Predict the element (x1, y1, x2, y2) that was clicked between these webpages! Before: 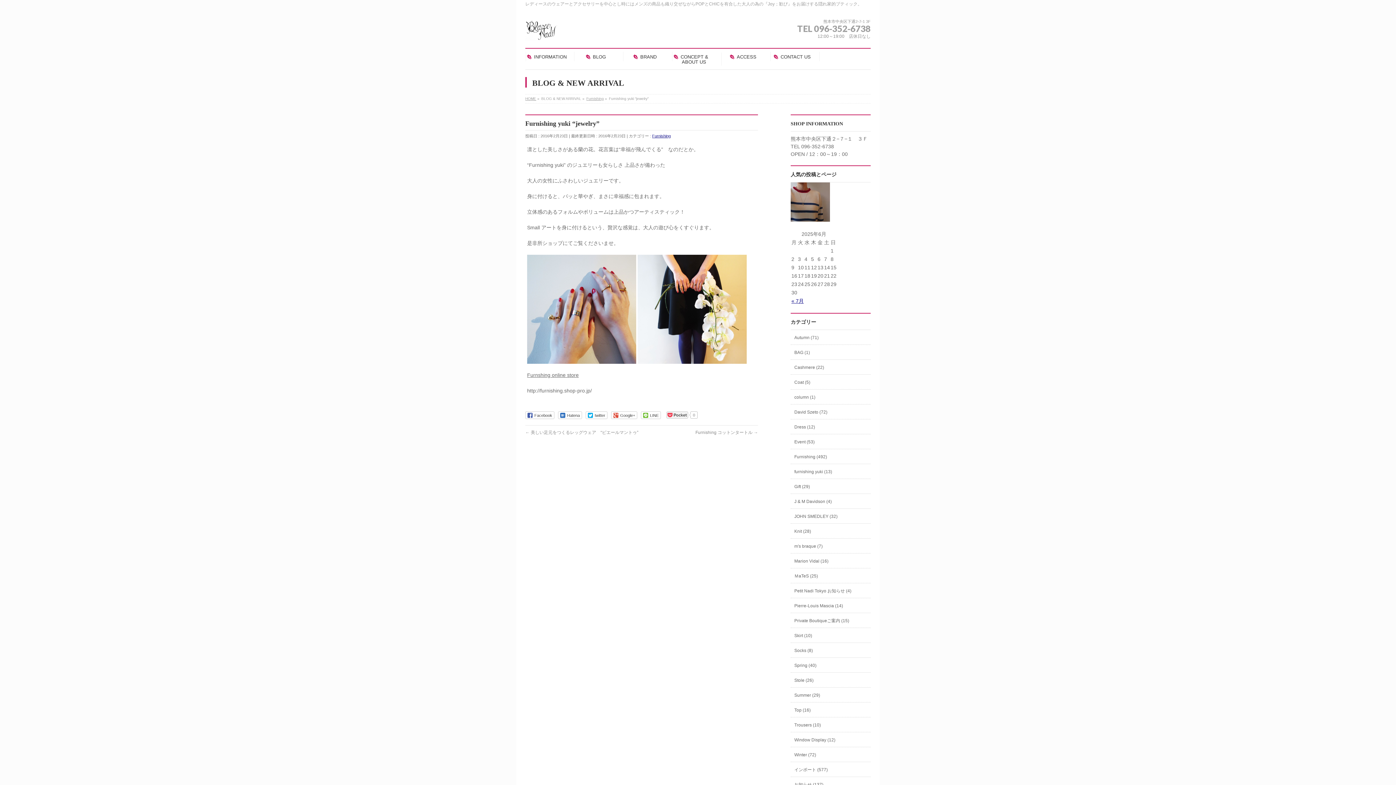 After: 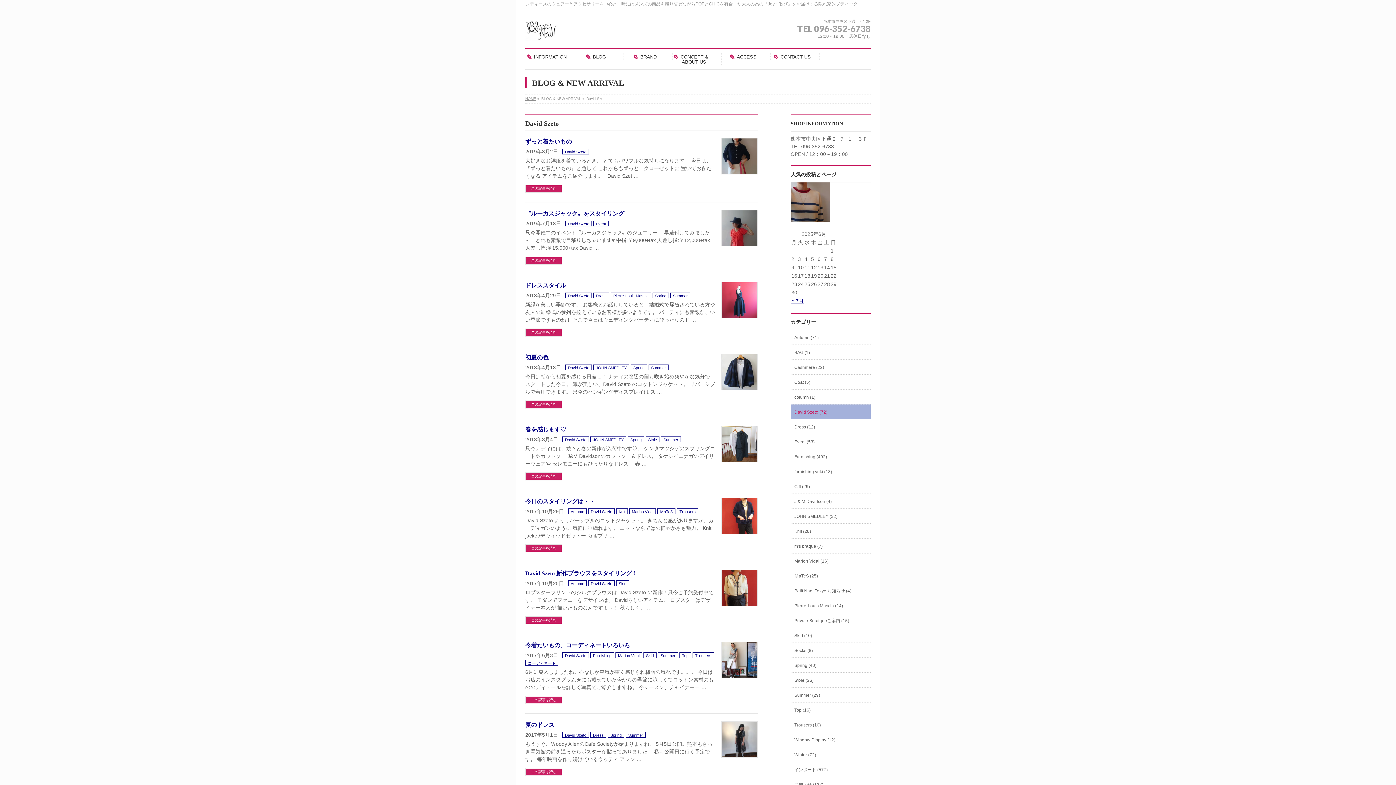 Action: label: David Szeto (72) bbox: (790, 404, 870, 419)